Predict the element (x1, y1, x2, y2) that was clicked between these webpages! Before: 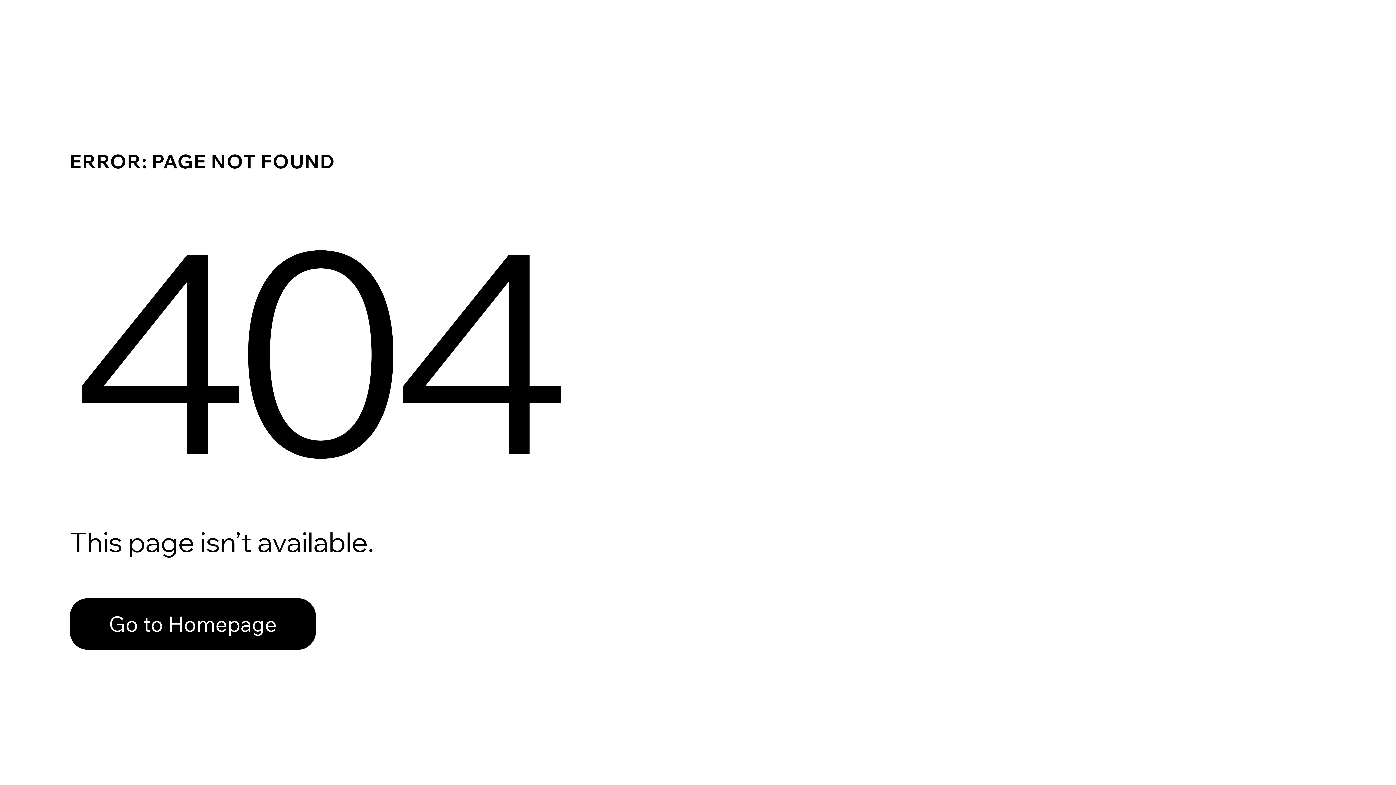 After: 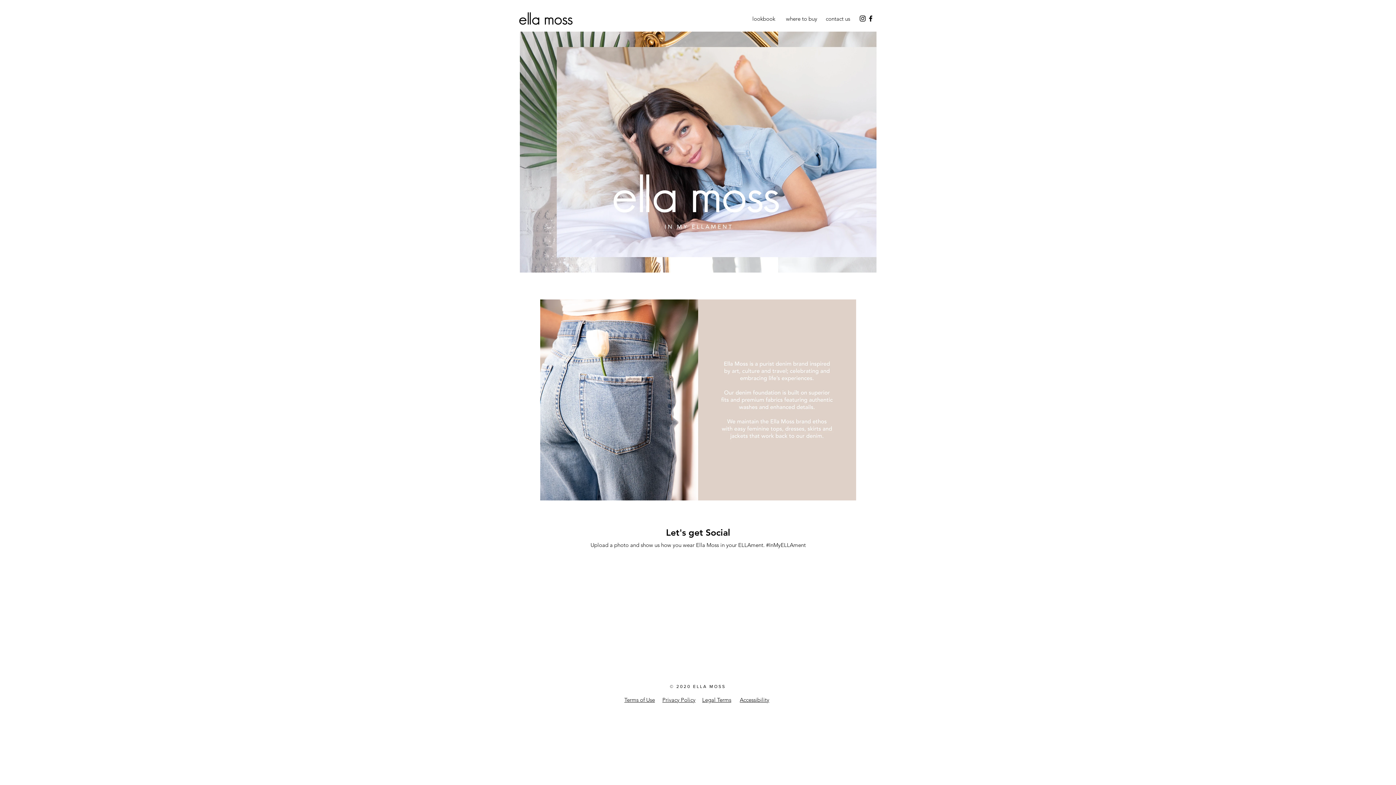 Action: label: Go to Homepage bbox: (69, 582, 768, 659)